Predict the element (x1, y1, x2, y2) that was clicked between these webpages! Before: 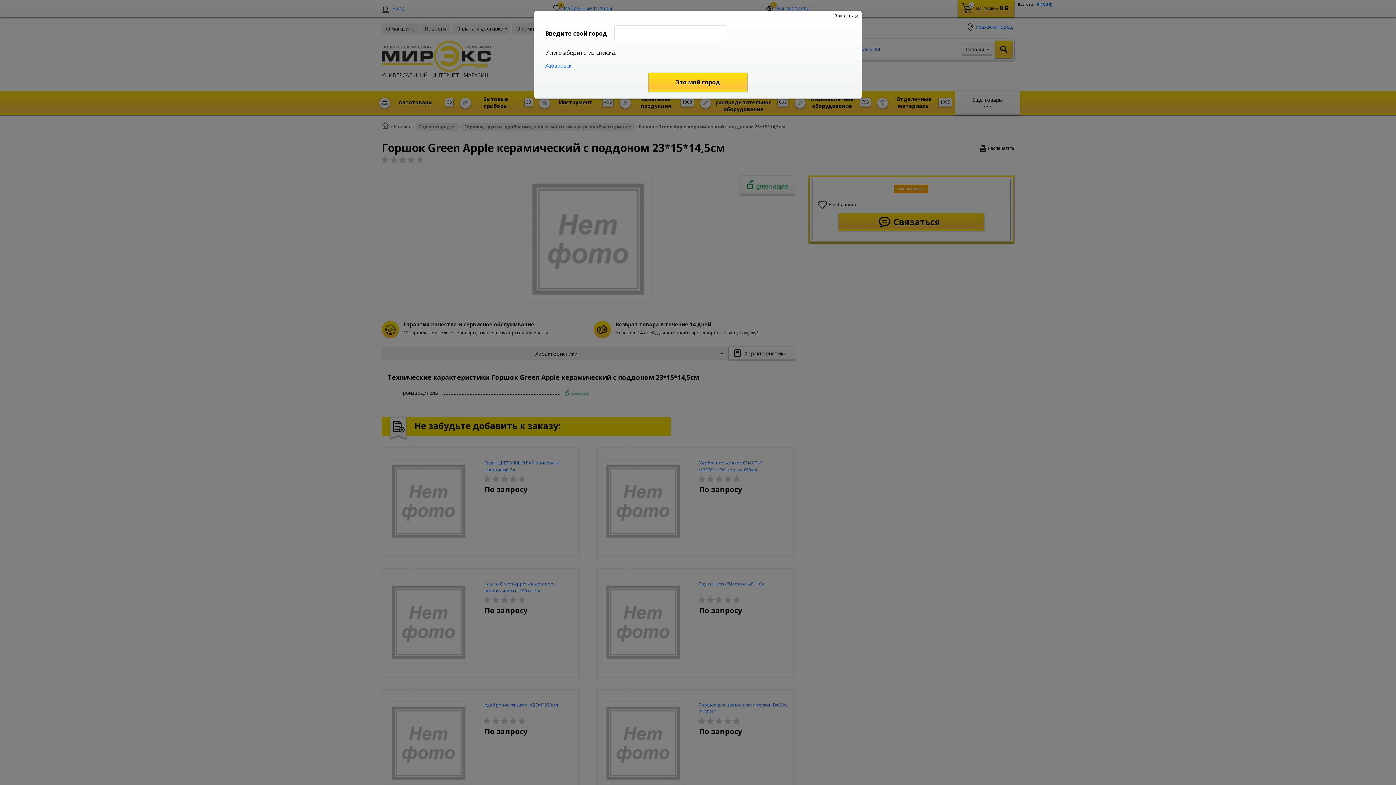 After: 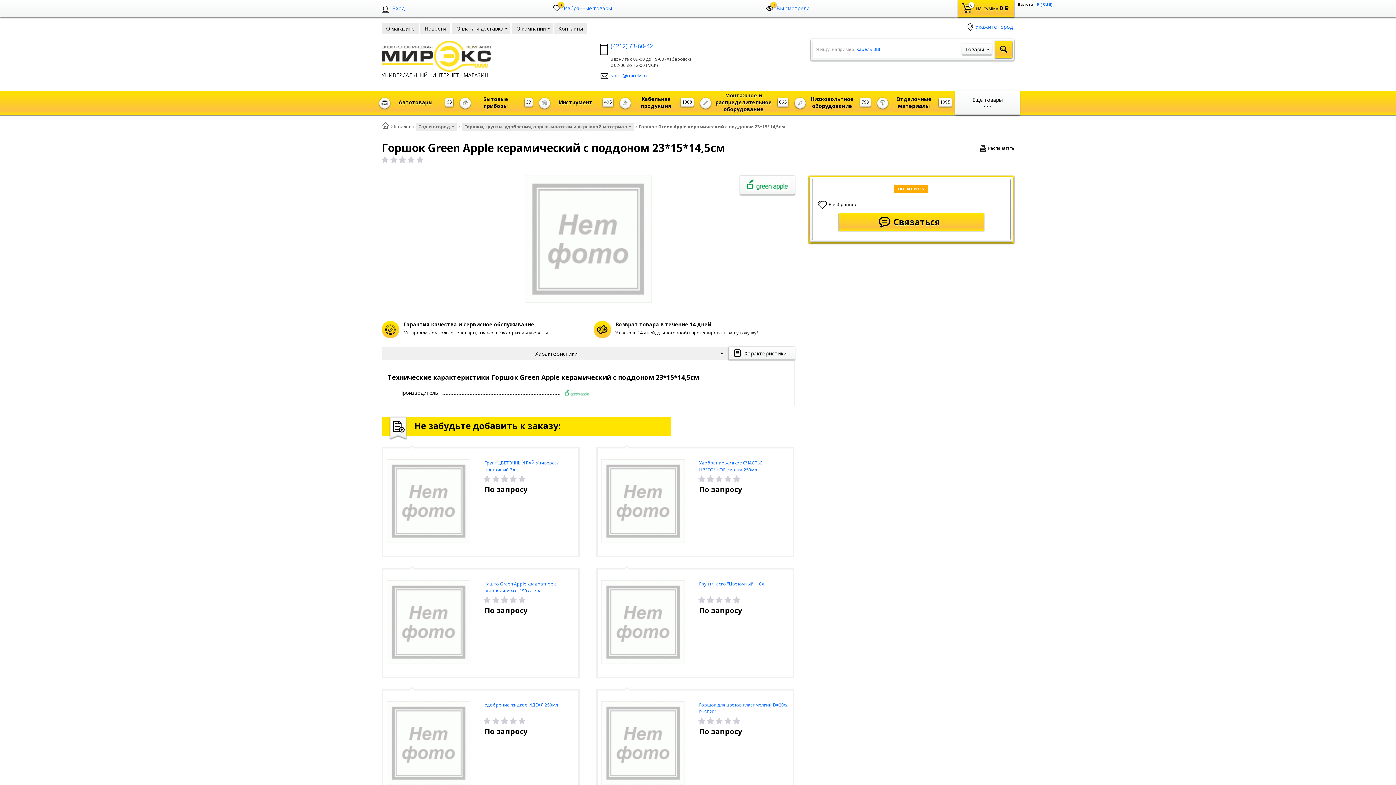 Action: label: Закрыть  bbox: (834, 12, 858, 19)